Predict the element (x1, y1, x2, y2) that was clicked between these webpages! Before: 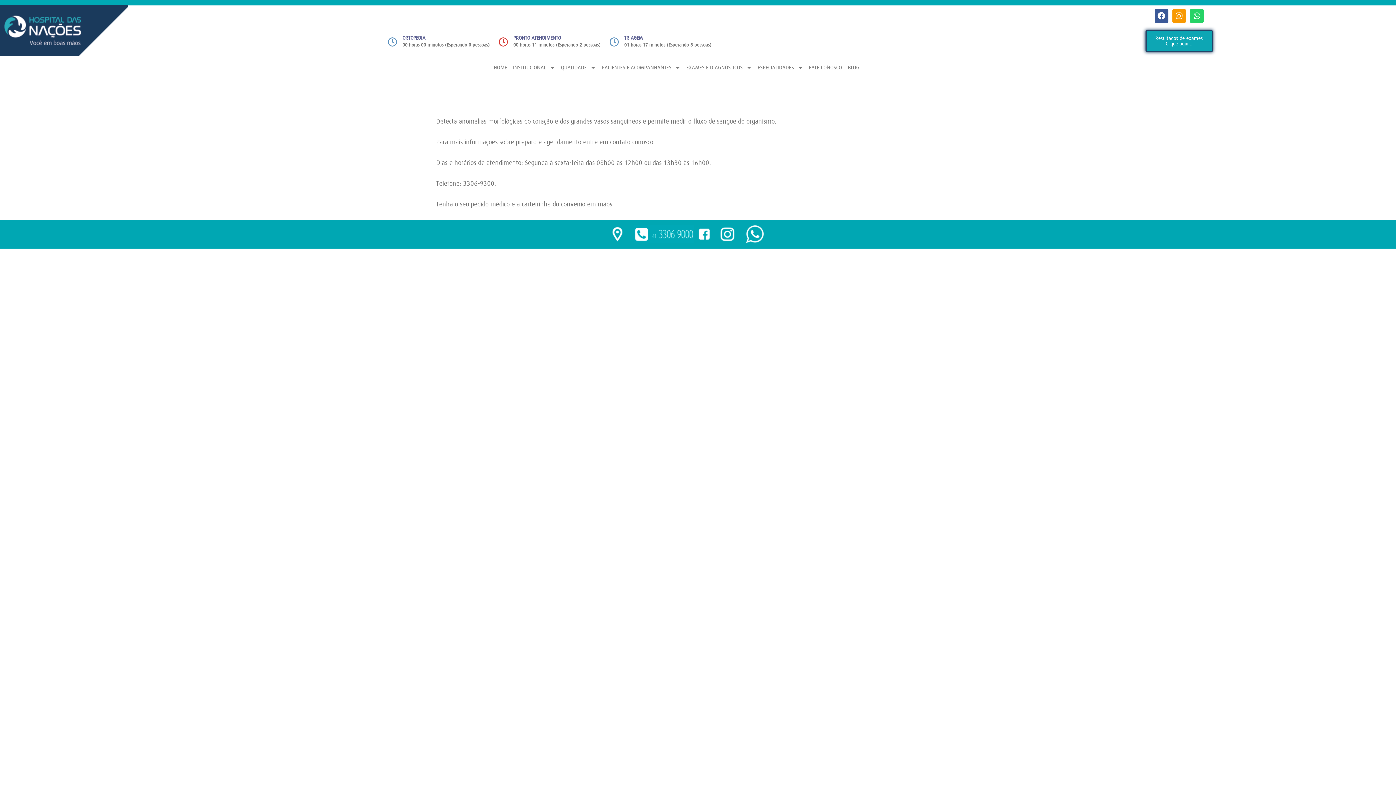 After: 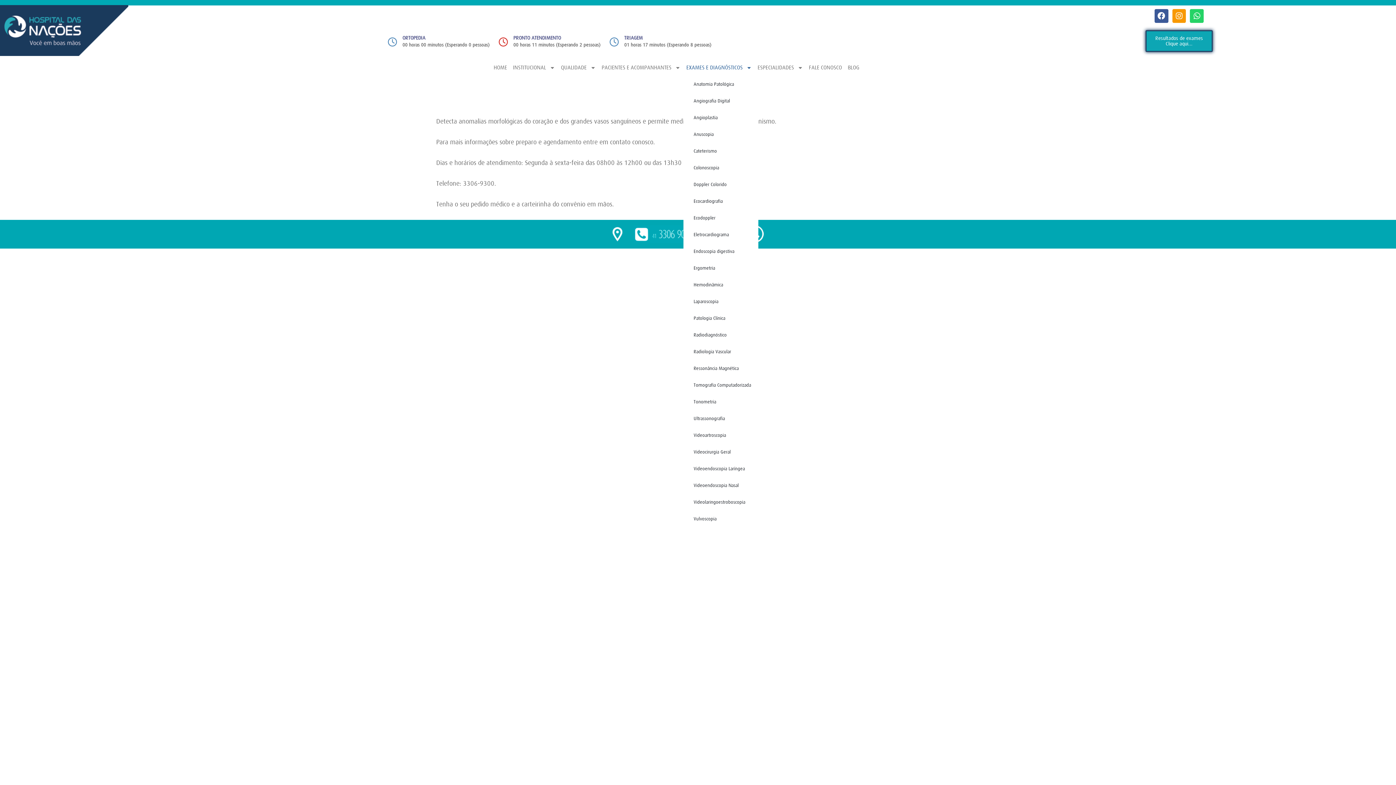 Action: label: EXAMES E DIAGNÓSTICOS bbox: (683, 59, 754, 76)